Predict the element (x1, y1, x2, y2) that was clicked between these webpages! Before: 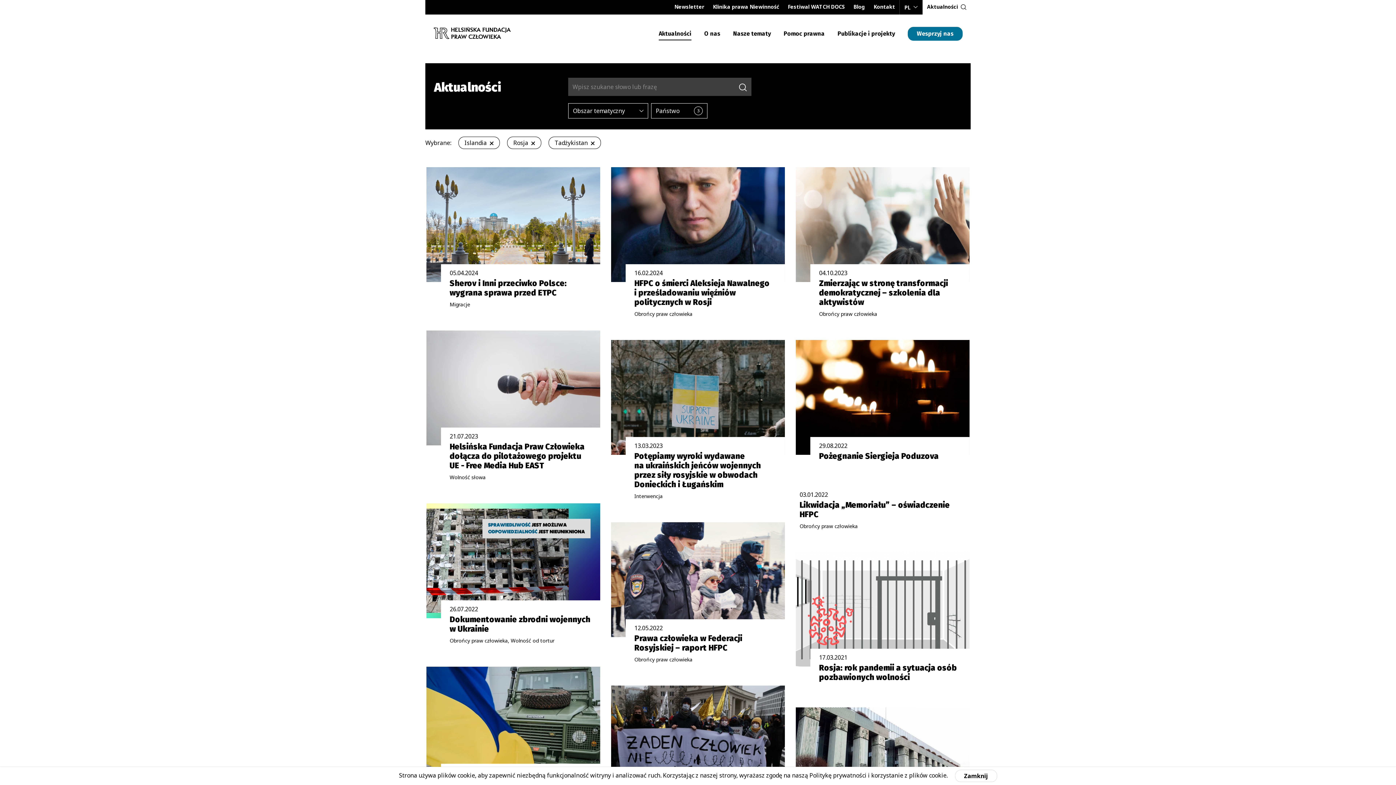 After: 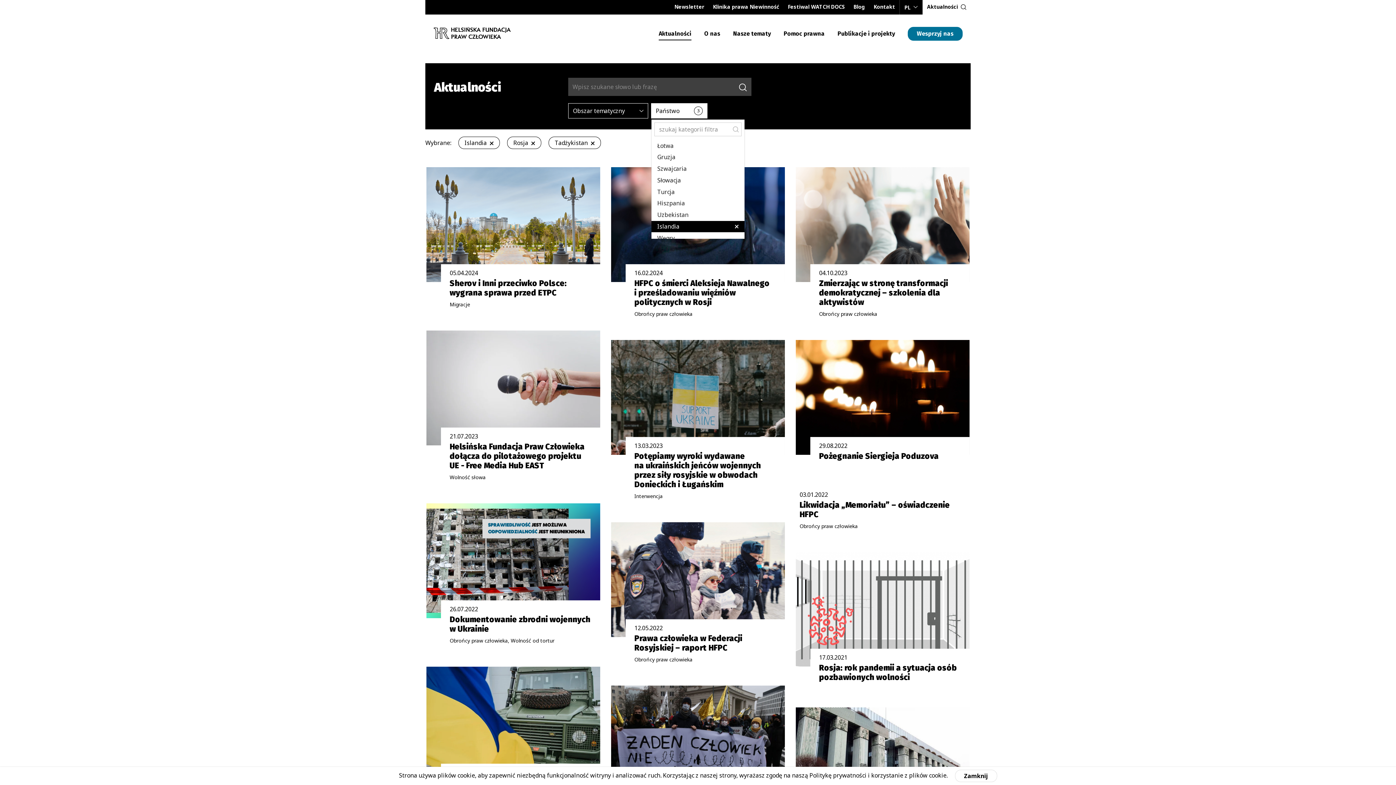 Action: bbox: (651, 103, 707, 118) label: Państwo
3